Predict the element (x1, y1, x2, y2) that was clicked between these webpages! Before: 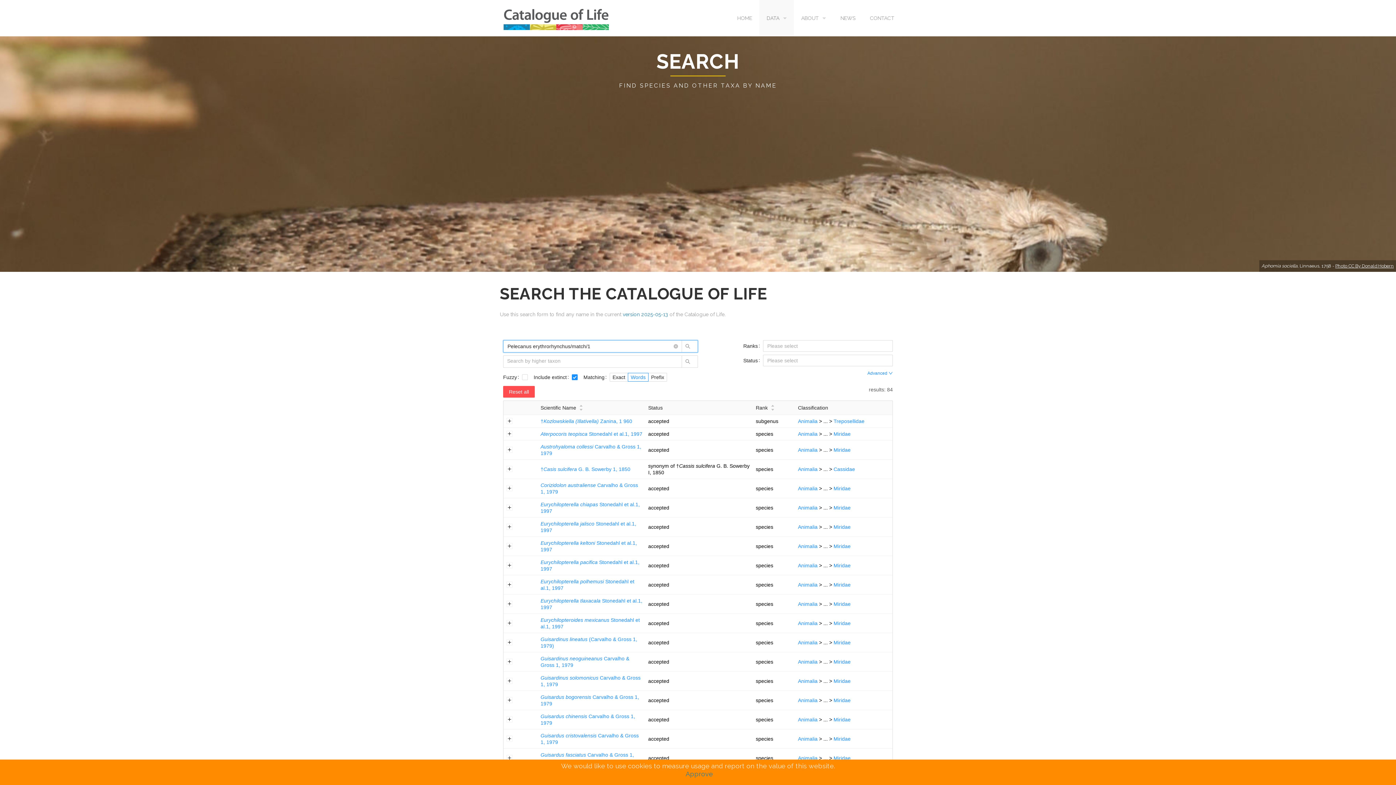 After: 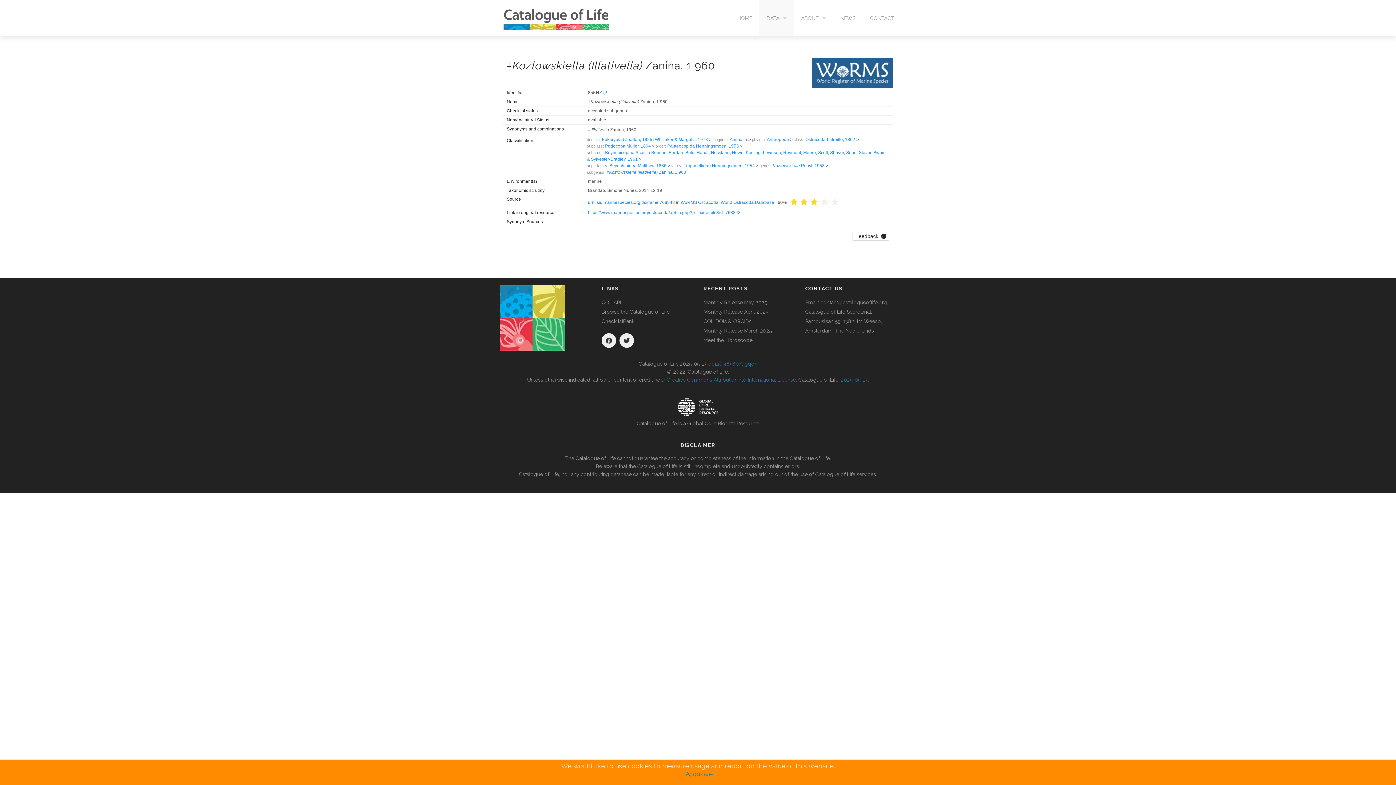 Action: label: †Kozlowskiella (Illativella) Zanina, 1 960 bbox: (540, 418, 632, 424)